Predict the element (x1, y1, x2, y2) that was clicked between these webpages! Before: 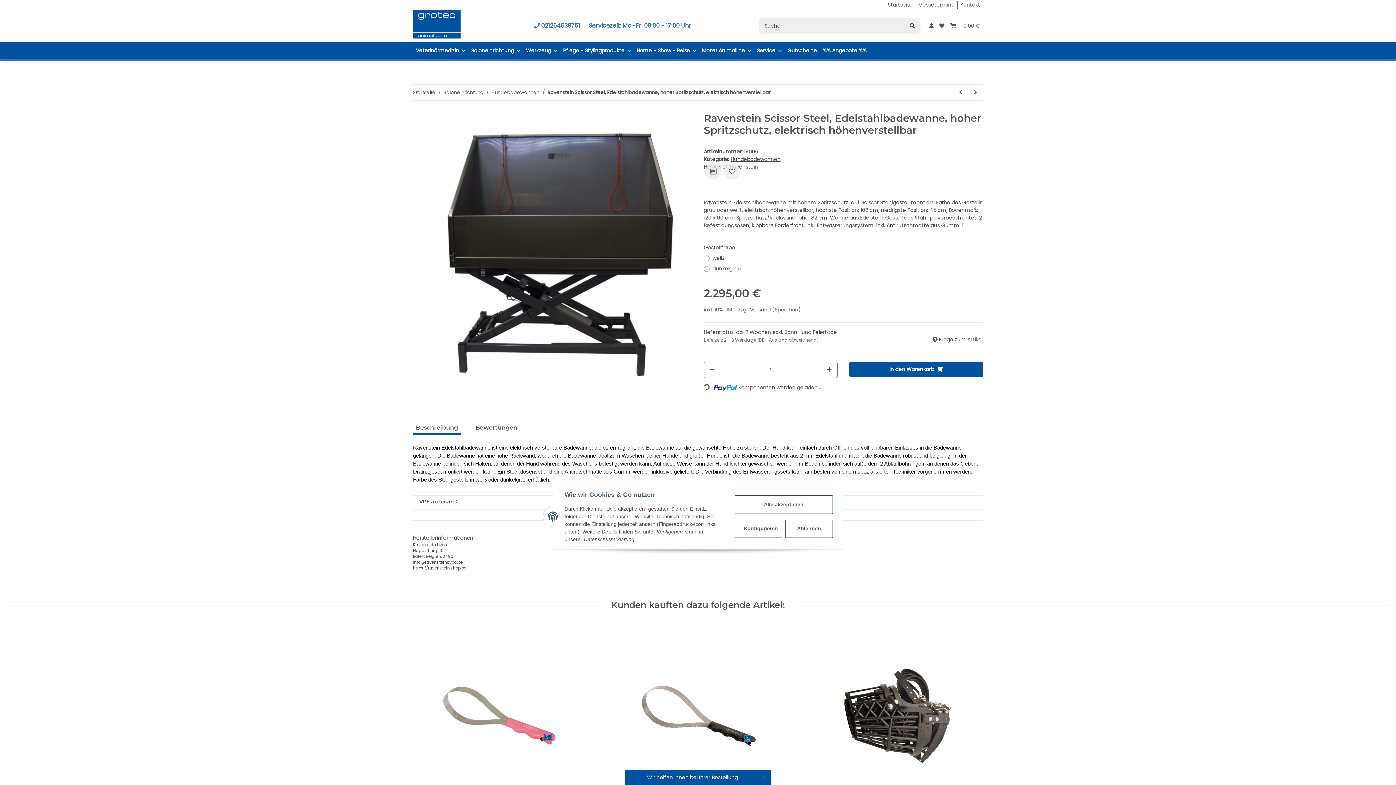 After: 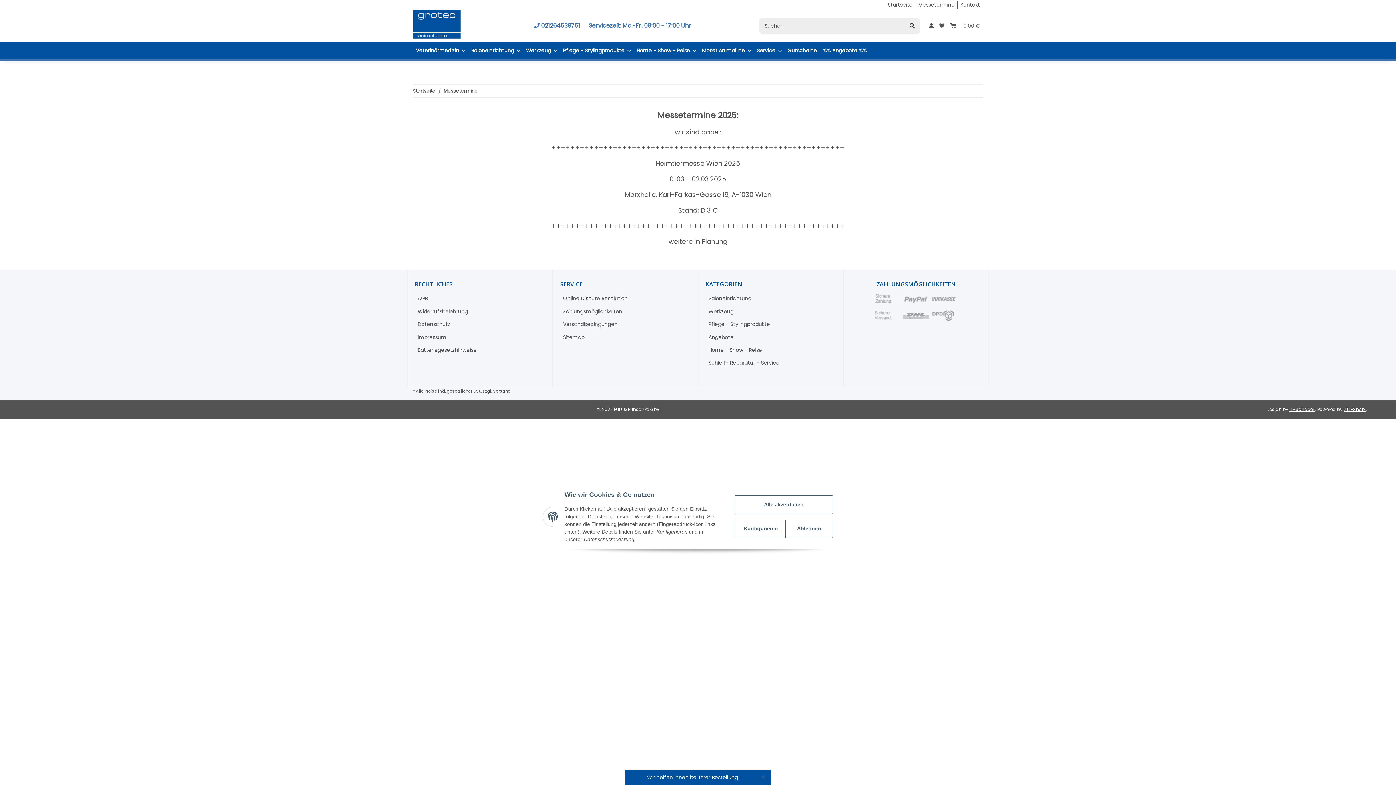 Action: bbox: (915, -1, 957, 11) label: Messetermine